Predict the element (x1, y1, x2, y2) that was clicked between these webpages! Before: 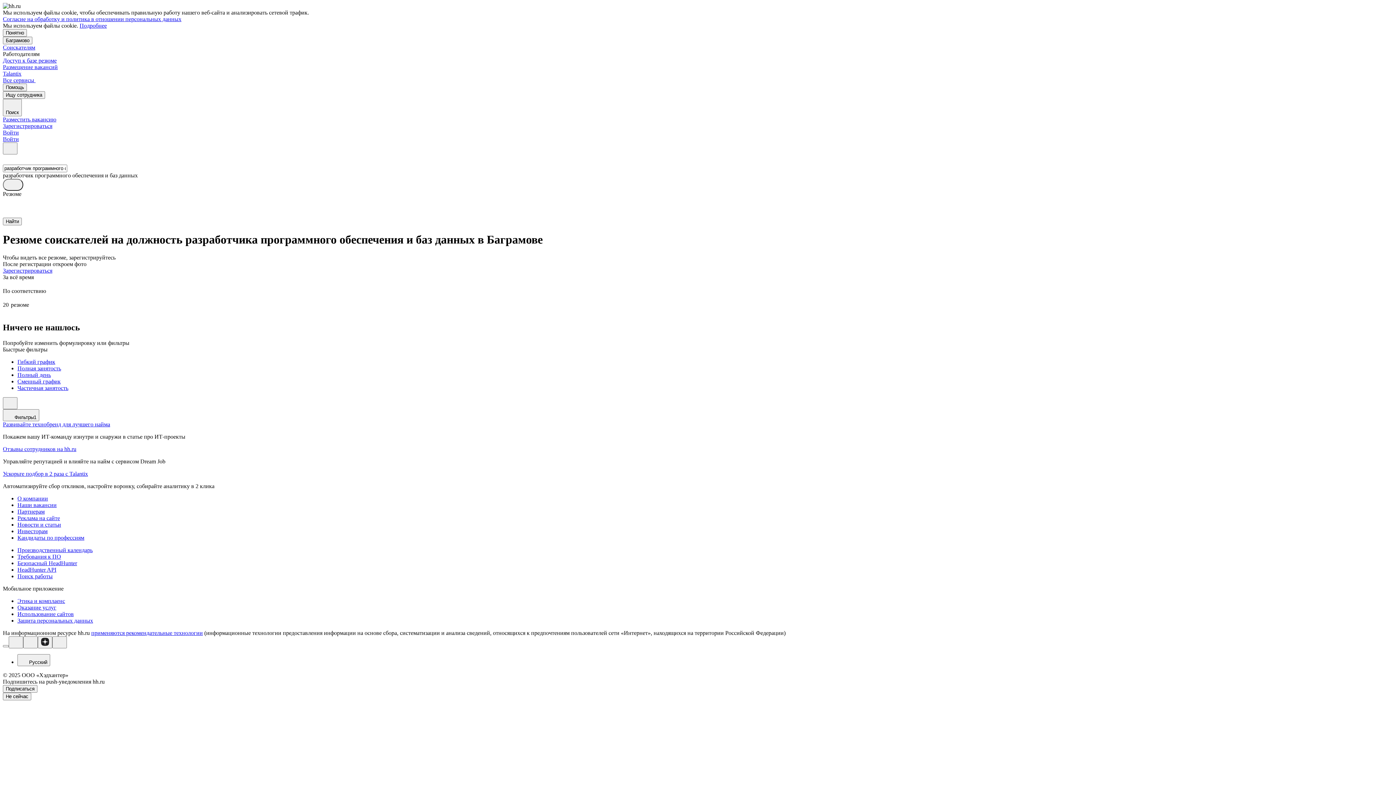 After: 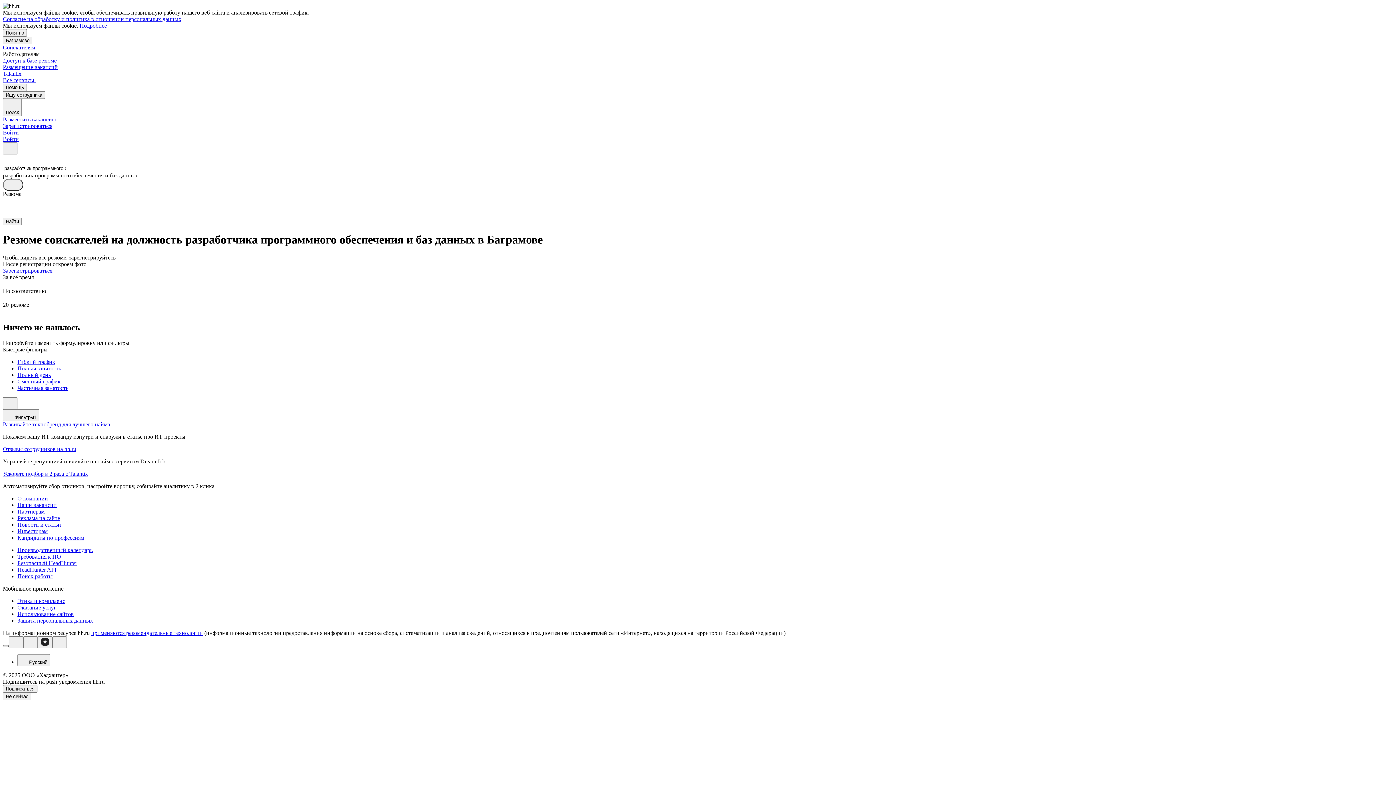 Action: bbox: (2, 645, 8, 647)